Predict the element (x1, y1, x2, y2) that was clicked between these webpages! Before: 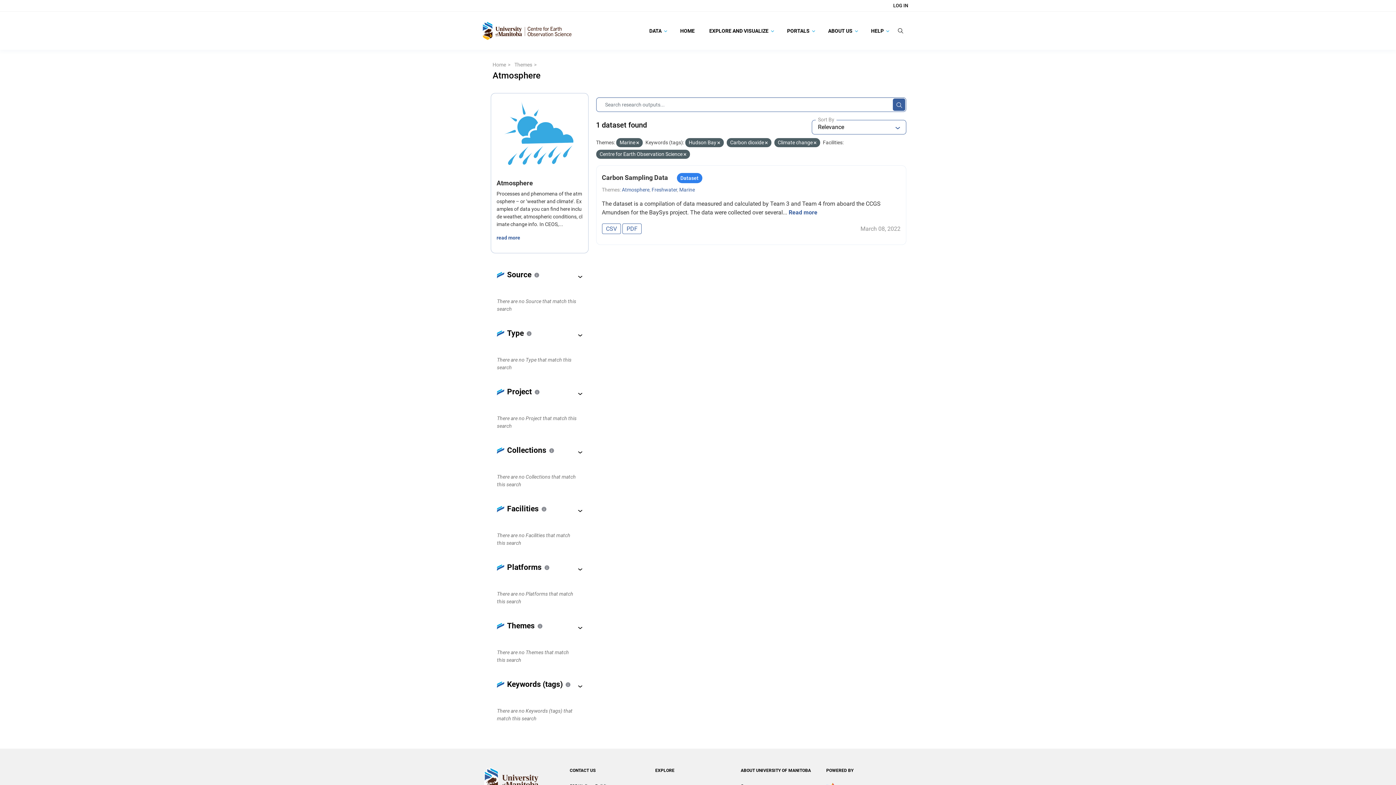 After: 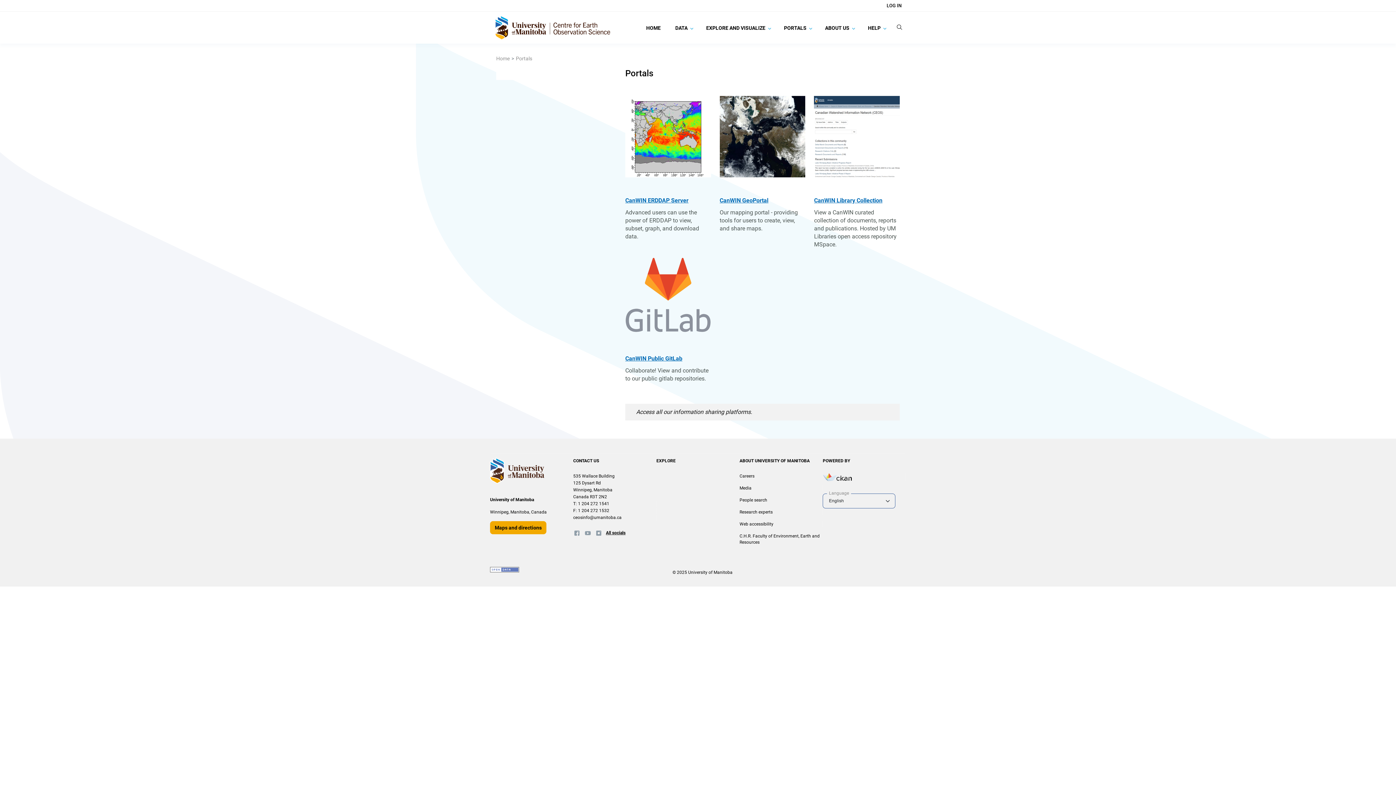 Action: bbox: (781, 14, 819, 46) label: PORTALS 